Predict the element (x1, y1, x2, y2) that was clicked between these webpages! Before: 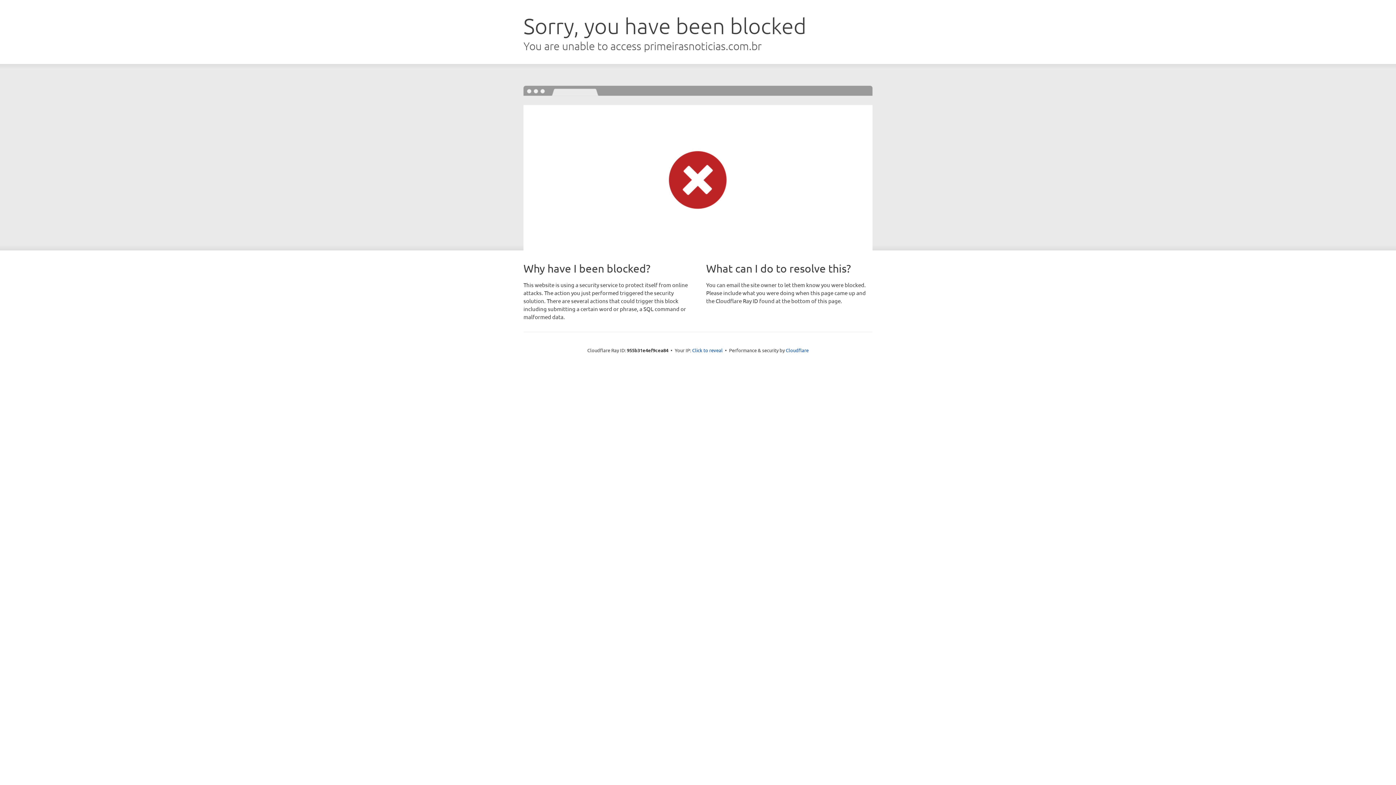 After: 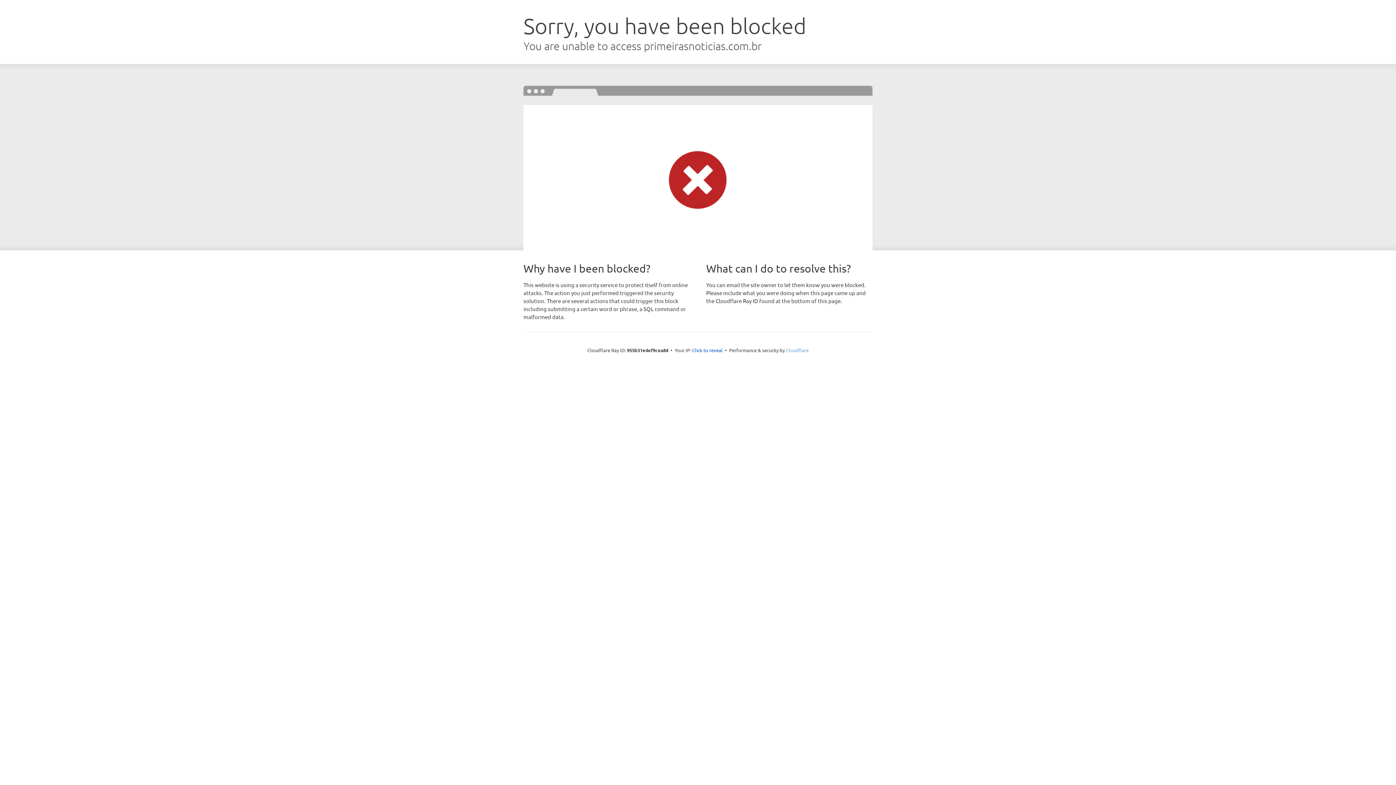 Action: label: Cloudflare bbox: (786, 347, 808, 353)